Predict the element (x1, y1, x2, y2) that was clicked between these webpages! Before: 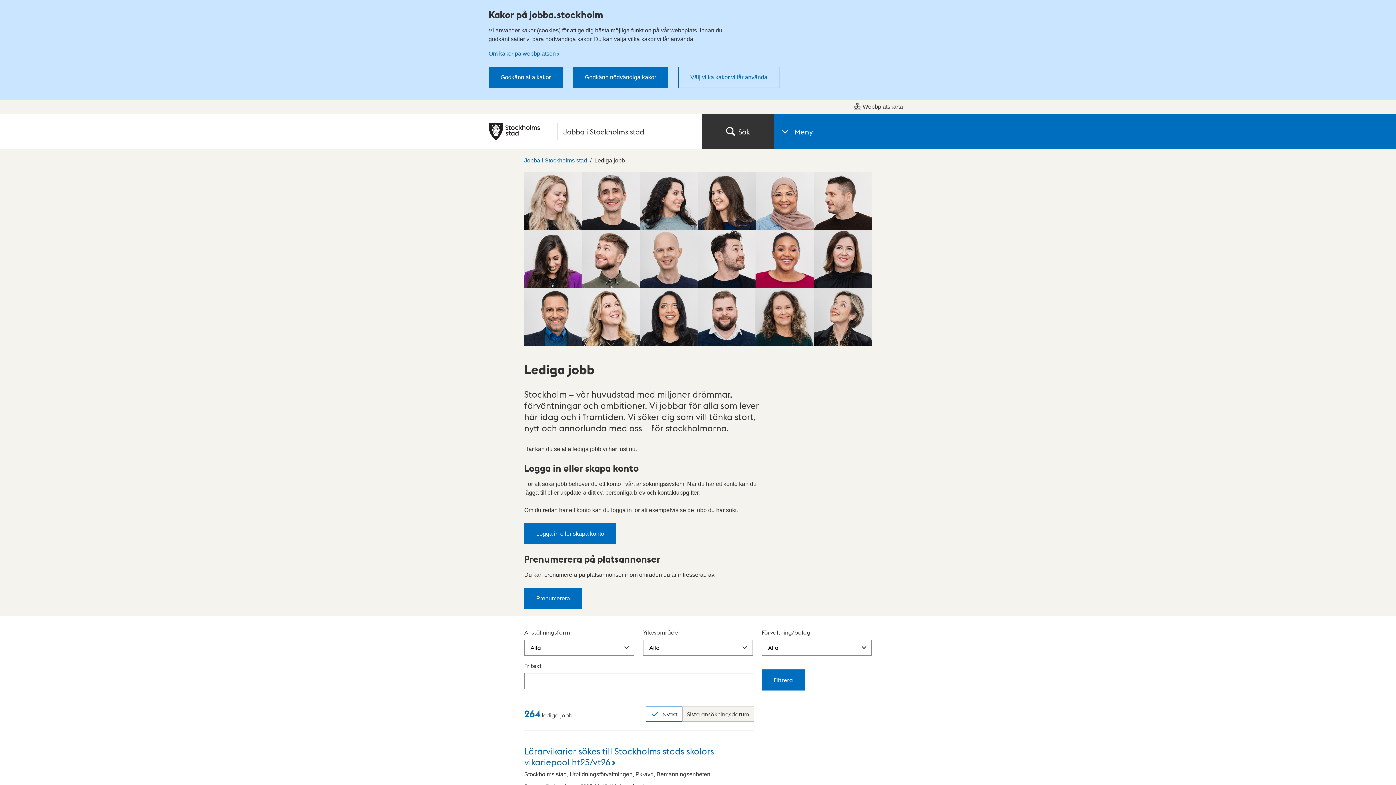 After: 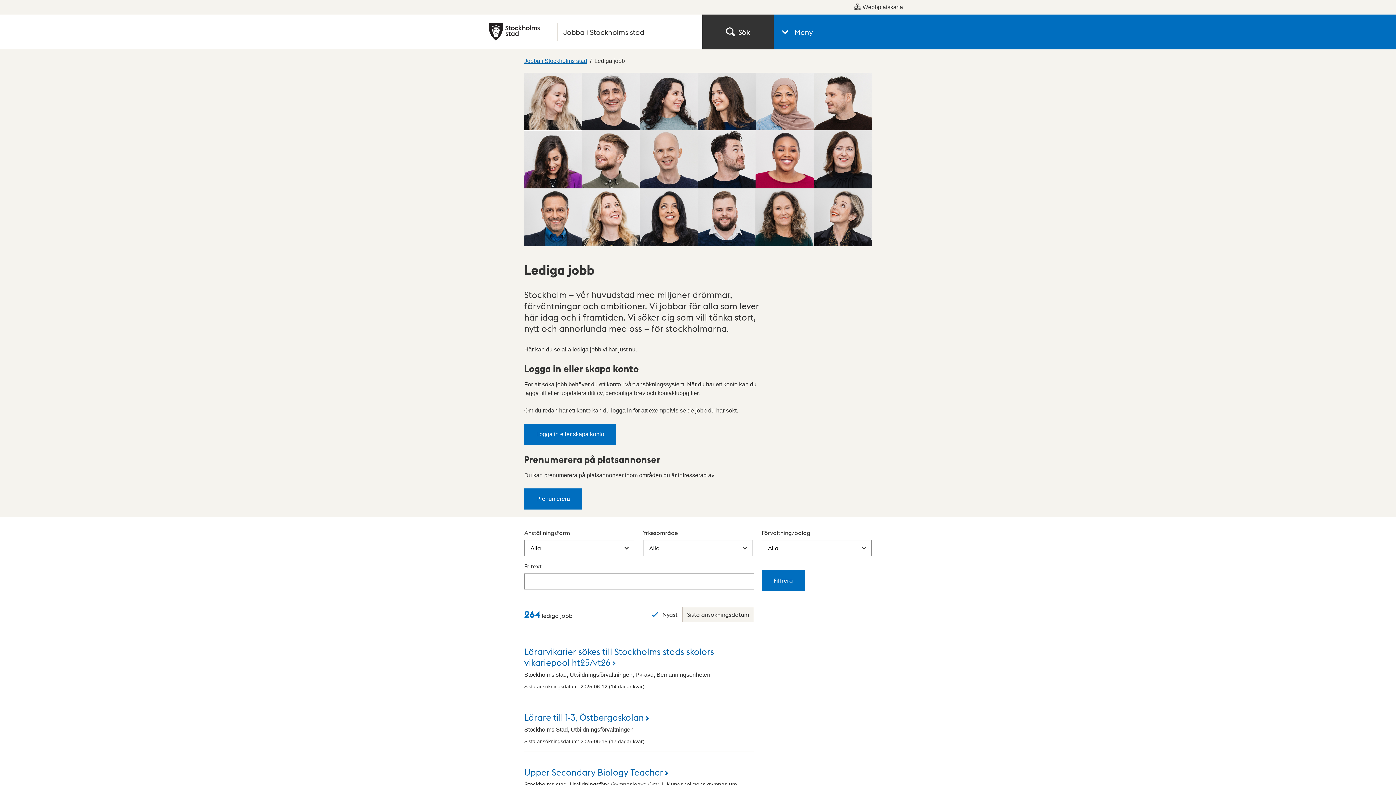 Action: bbox: (573, 66, 668, 88) label: Godkänn nödvändiga kakor